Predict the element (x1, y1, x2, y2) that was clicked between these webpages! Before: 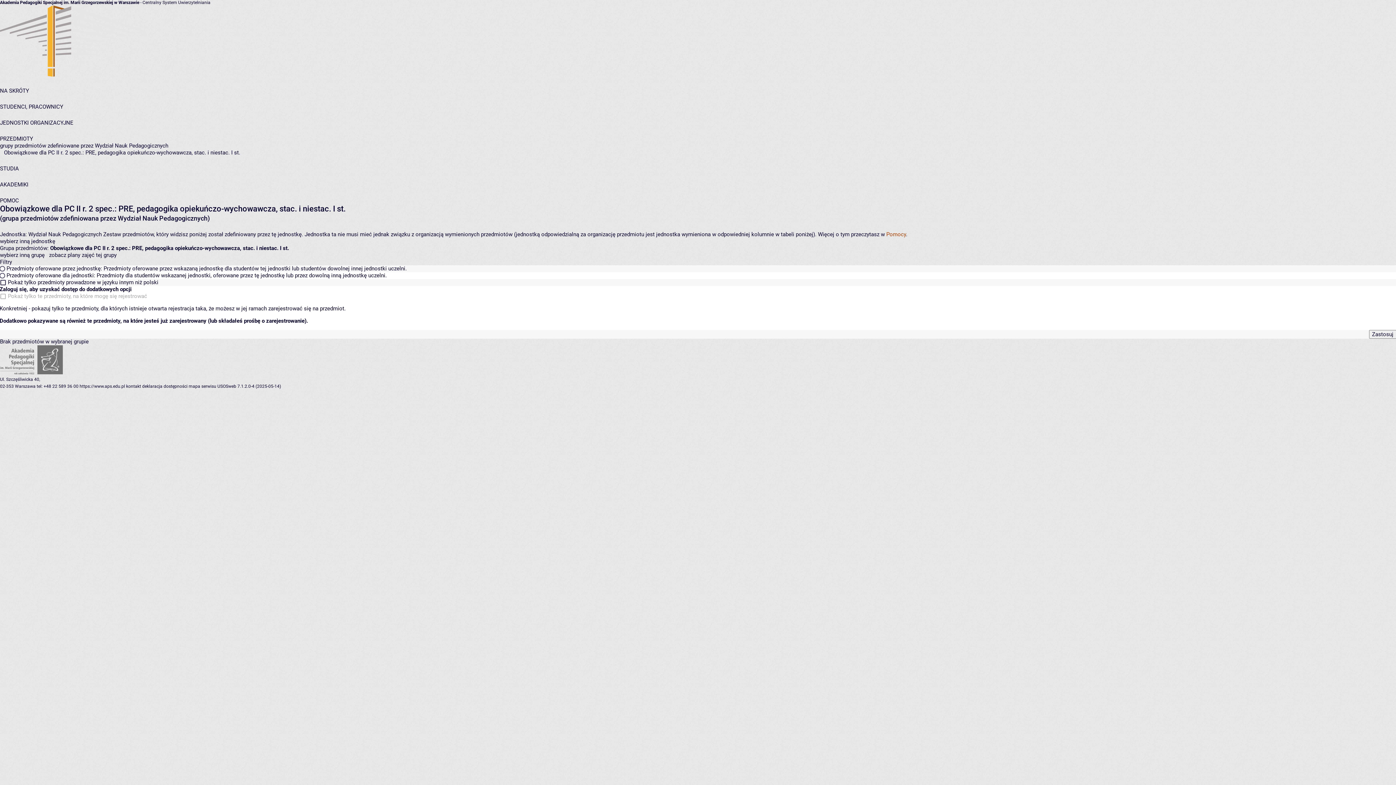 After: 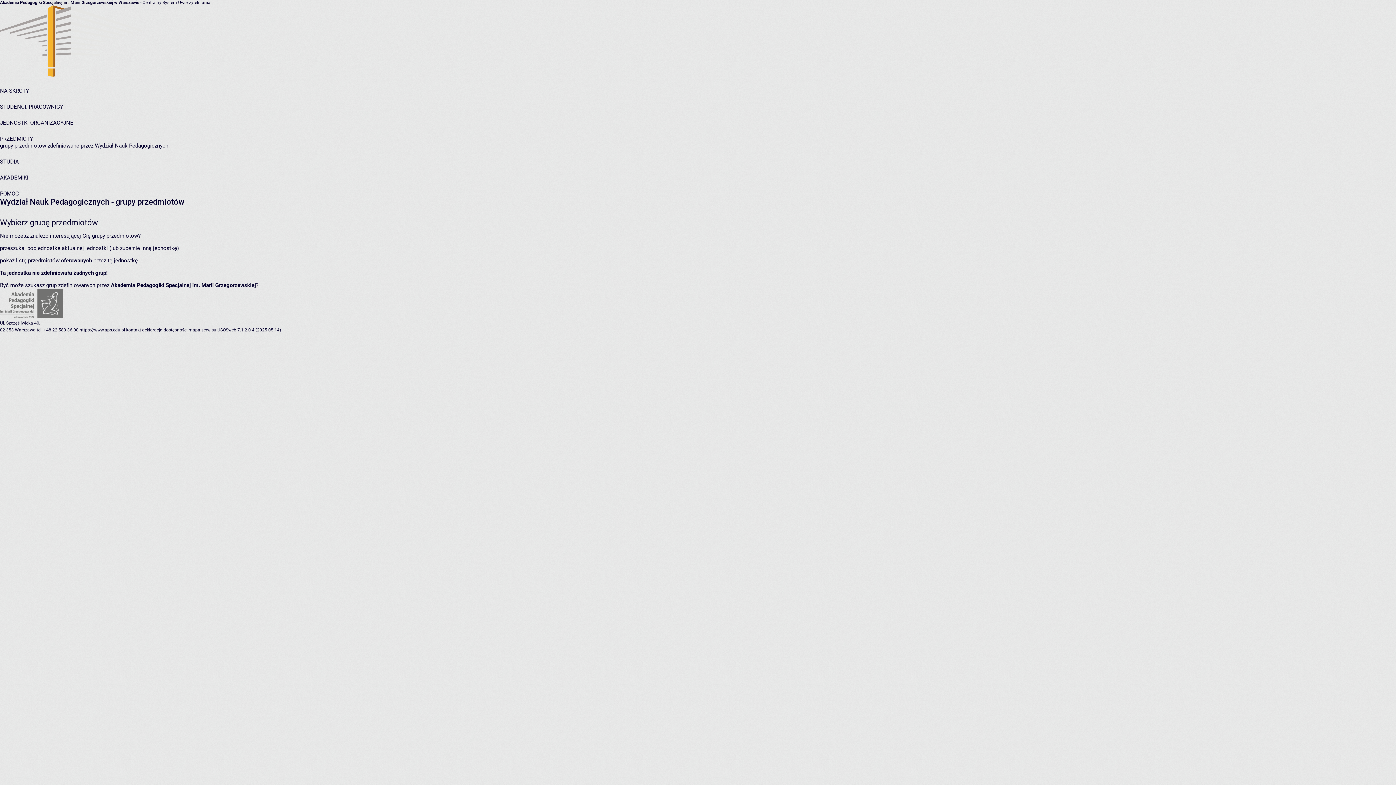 Action: label: wybierz inną grupę bbox: (0, 252, 44, 258)